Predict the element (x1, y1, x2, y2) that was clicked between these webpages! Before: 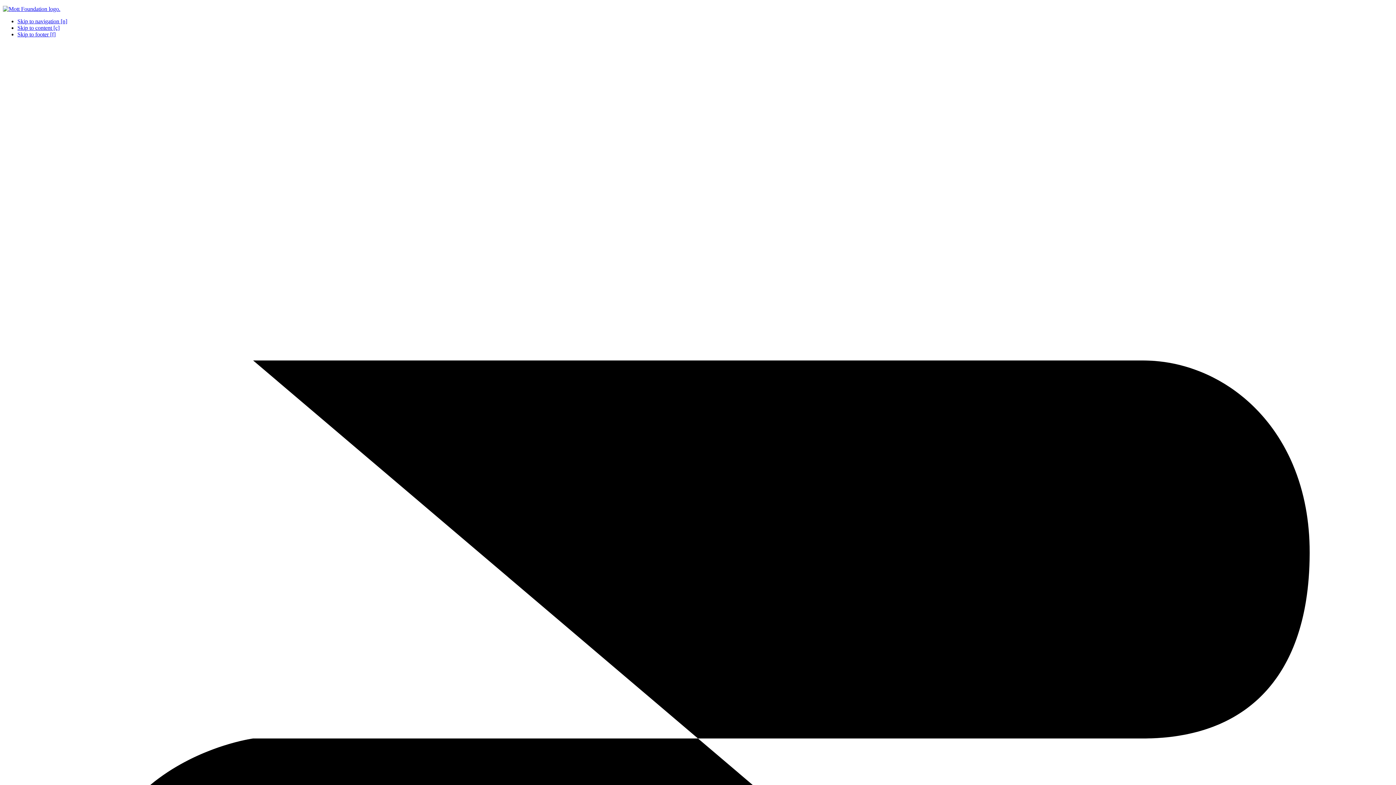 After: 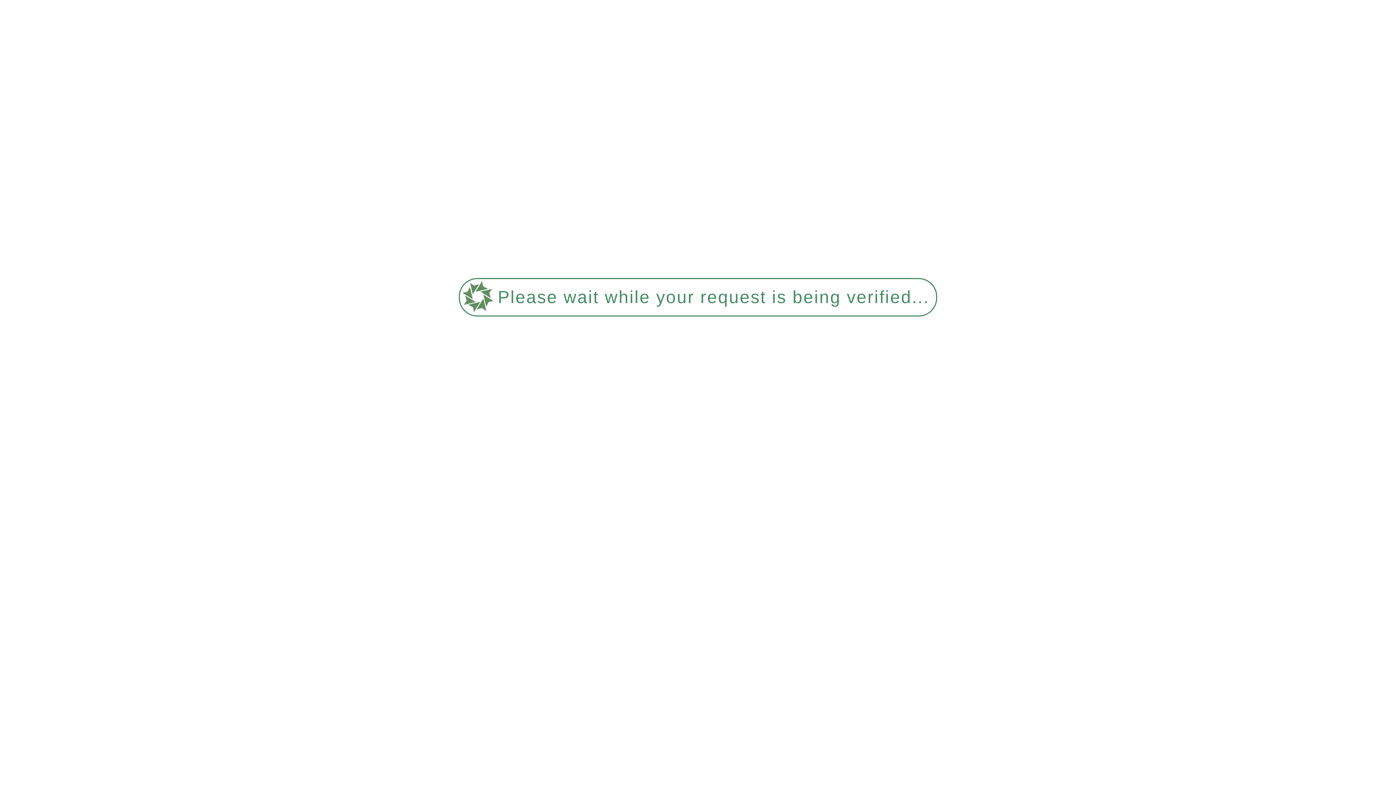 Action: bbox: (2, 5, 60, 12) label: Mott Foundation